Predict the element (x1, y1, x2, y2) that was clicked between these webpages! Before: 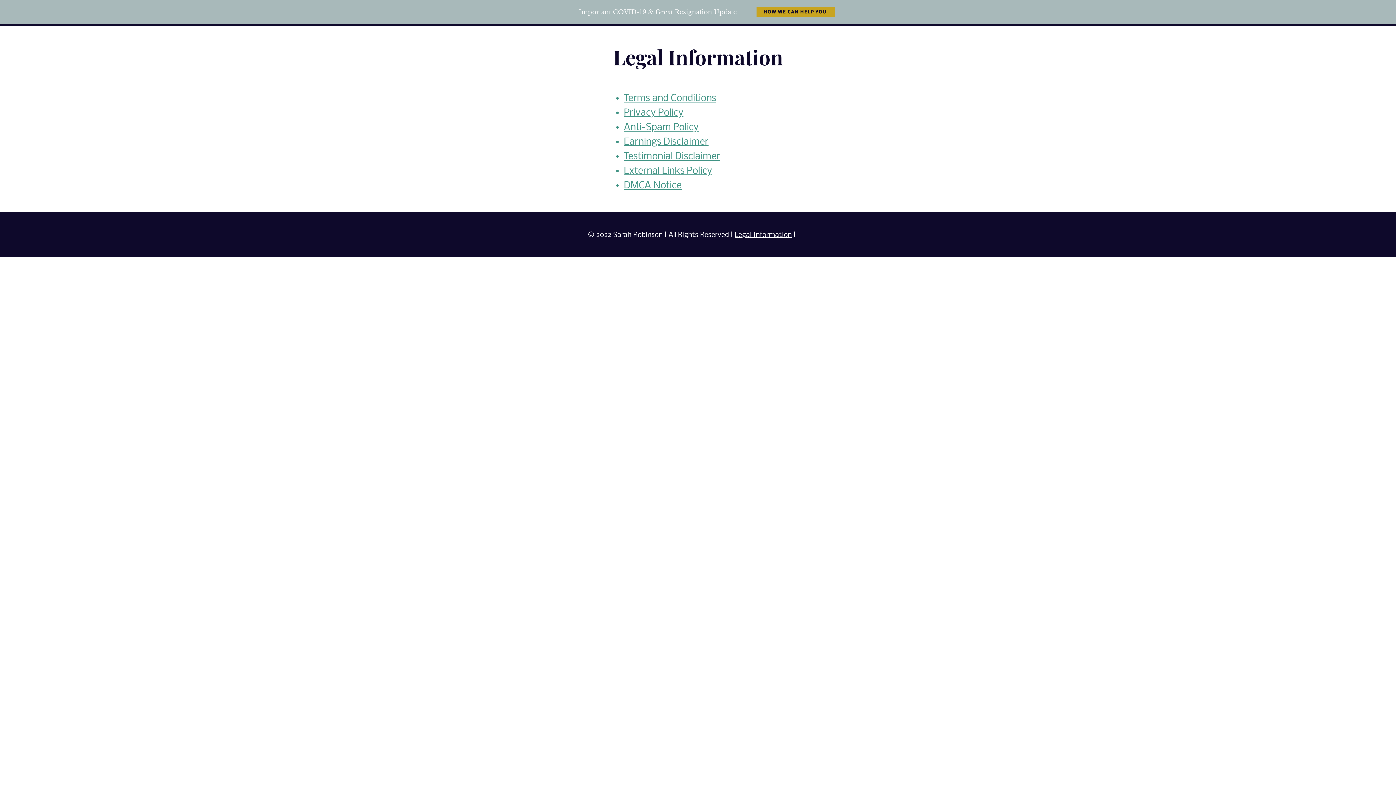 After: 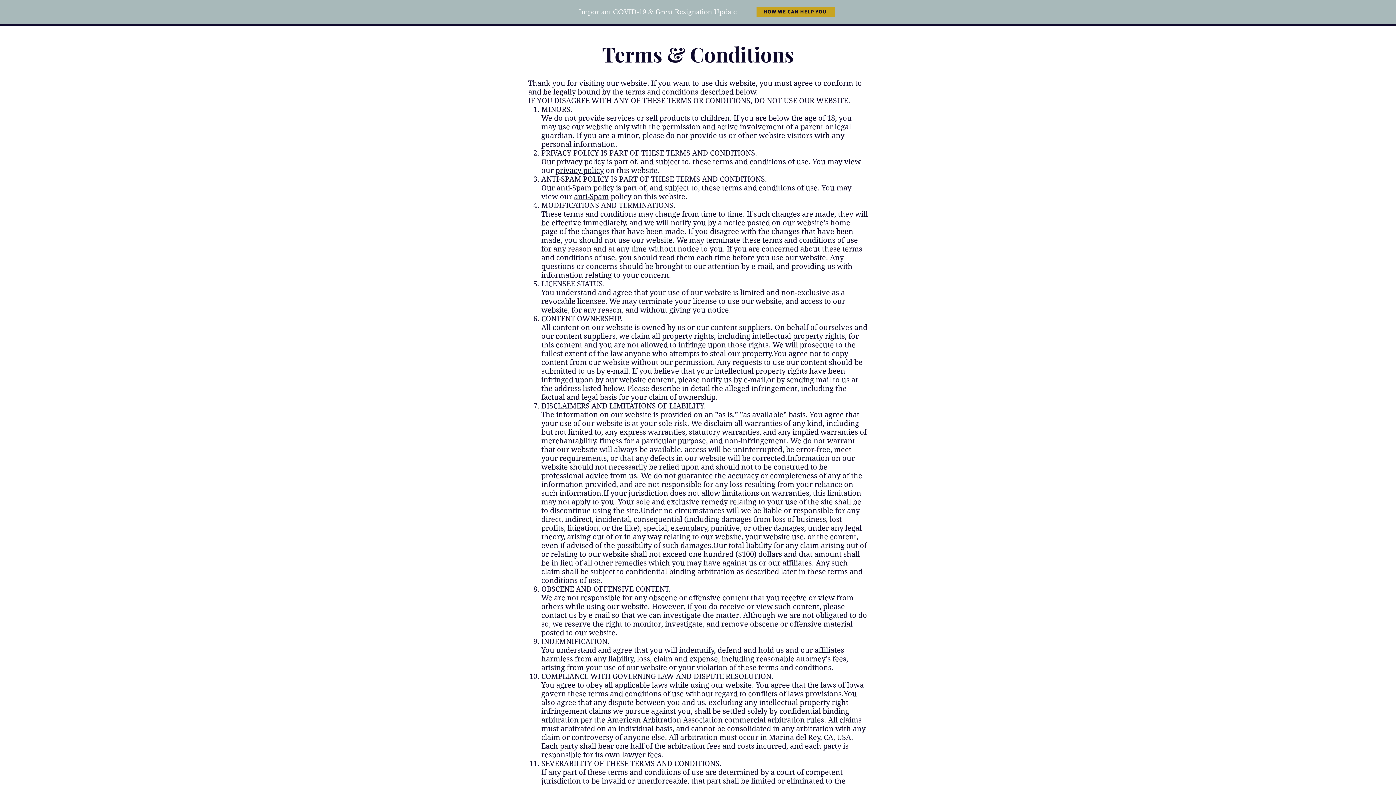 Action: bbox: (624, 93, 716, 103) label: Terms and Conditions